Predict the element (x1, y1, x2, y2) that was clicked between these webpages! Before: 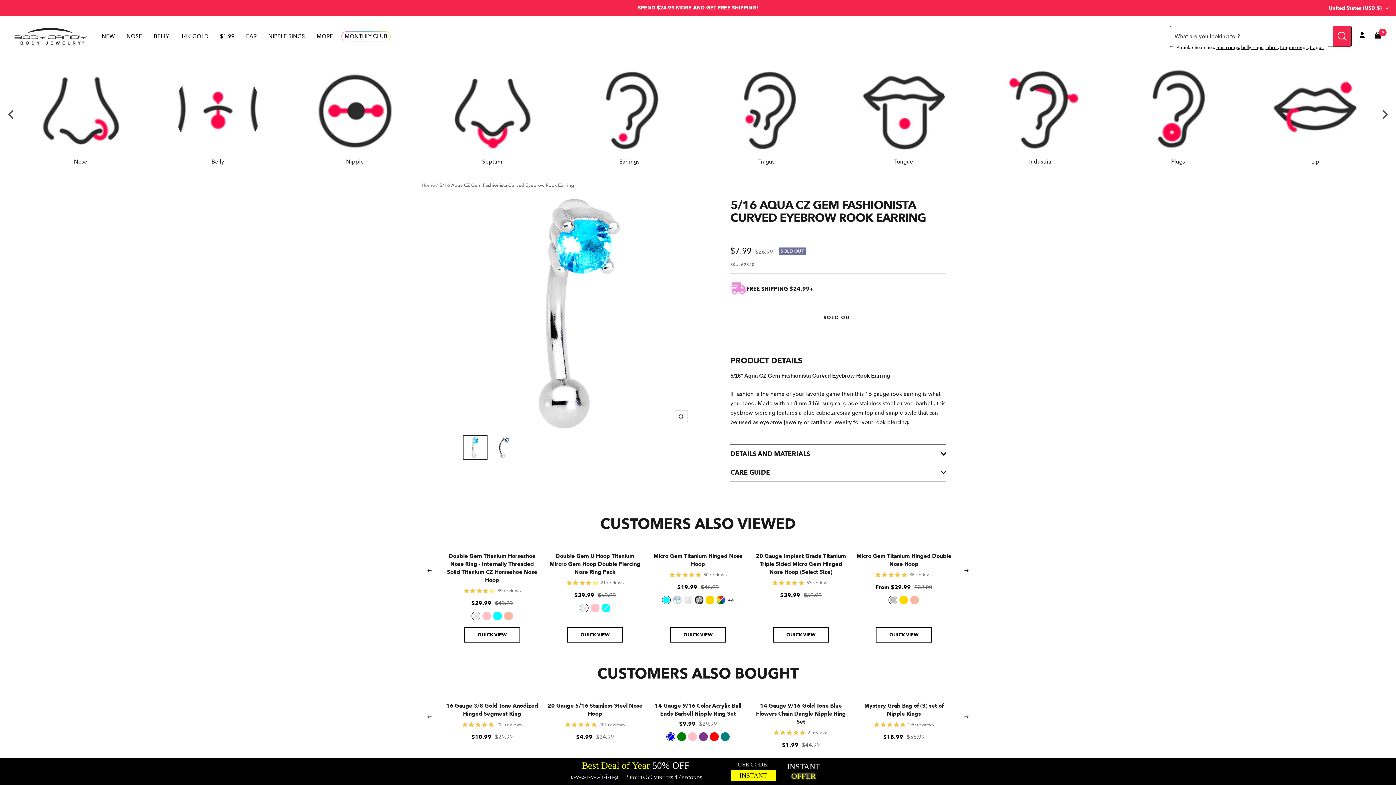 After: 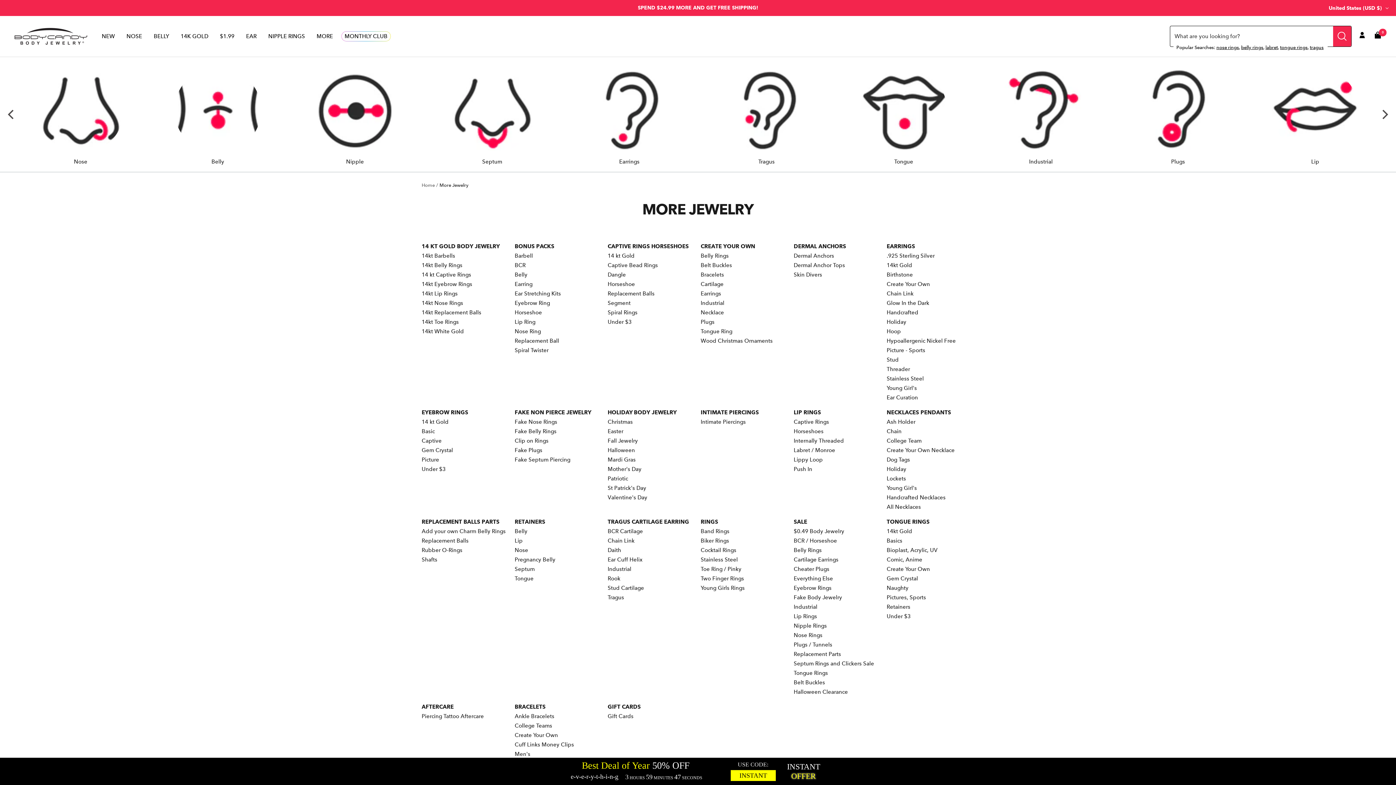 Action: bbox: (316, 31, 333, 41) label: MORE